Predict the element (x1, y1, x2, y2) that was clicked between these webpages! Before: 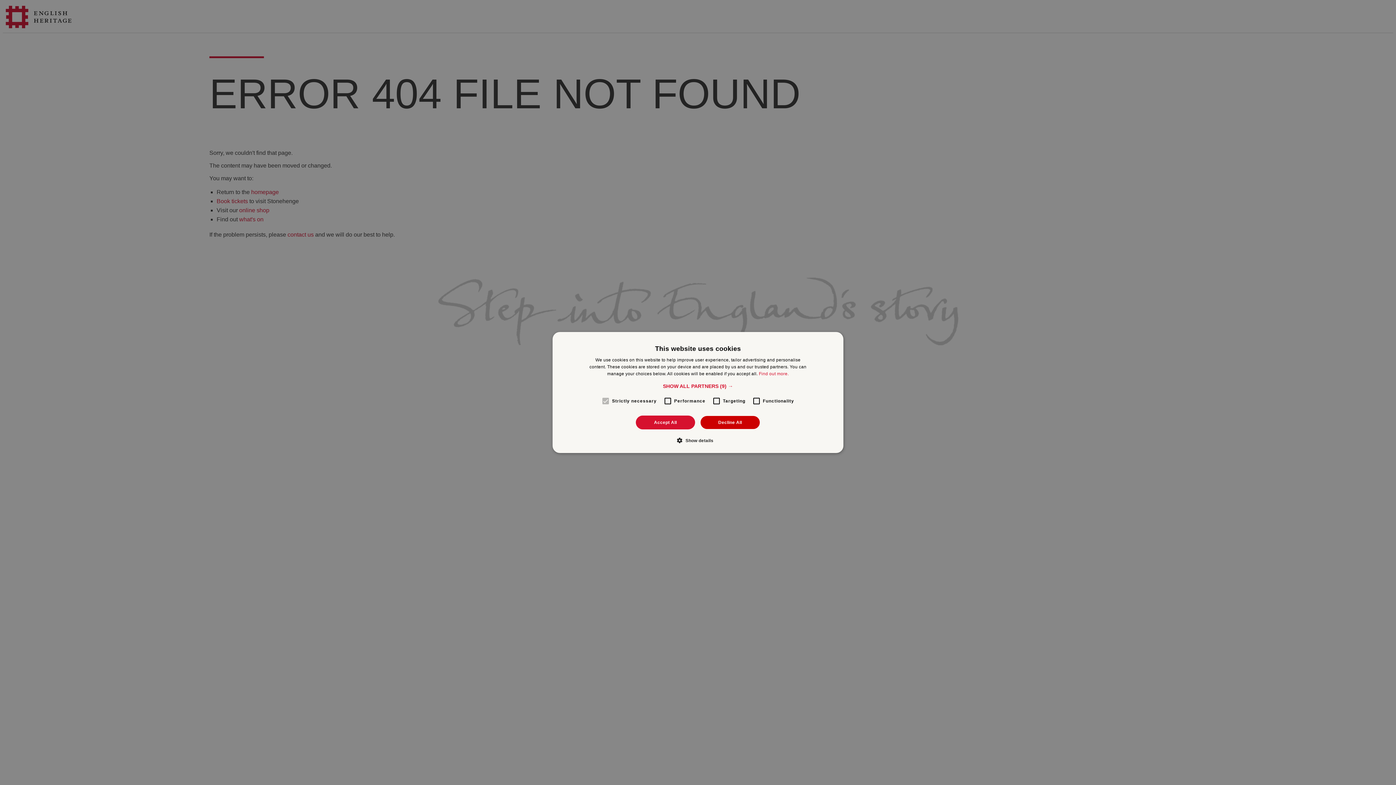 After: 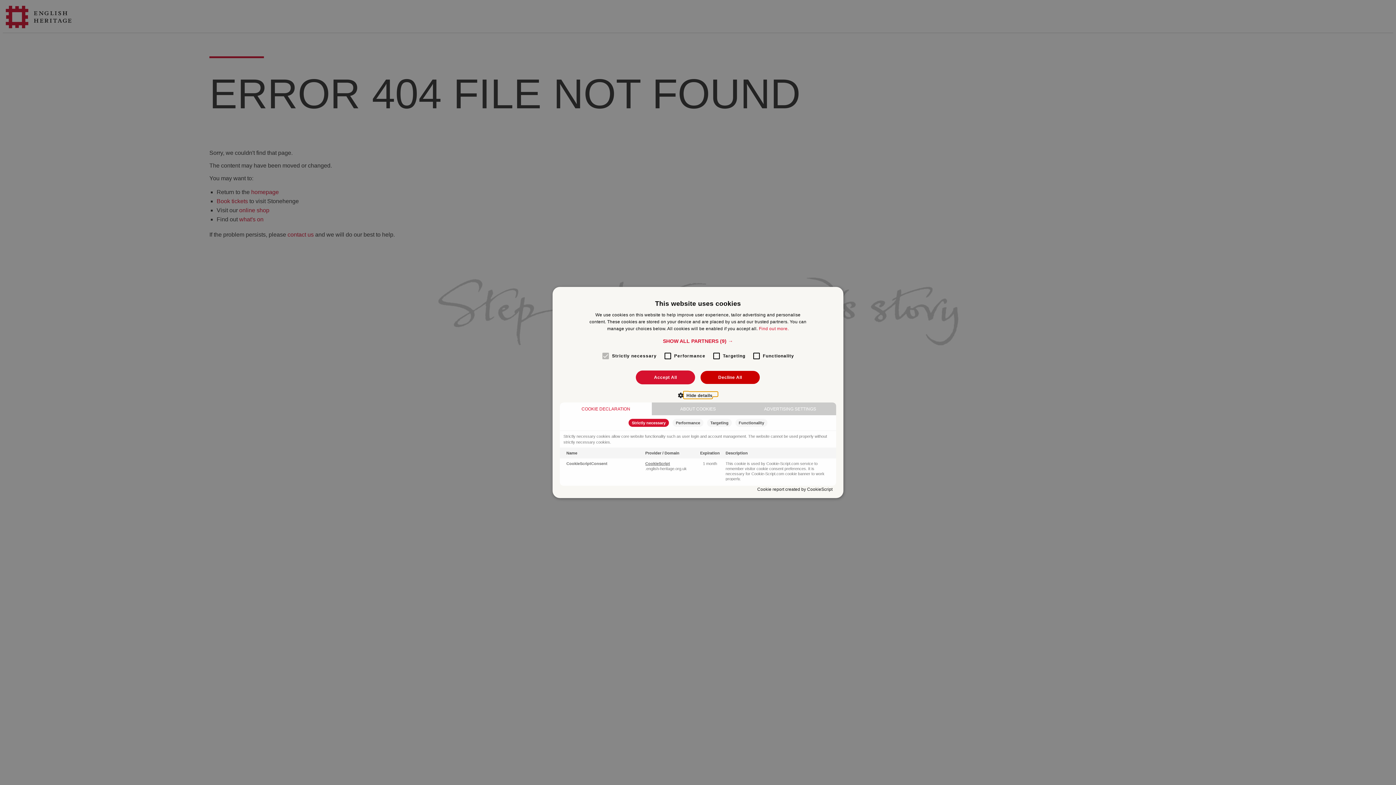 Action: label:  Show details bbox: (682, 436, 713, 444)